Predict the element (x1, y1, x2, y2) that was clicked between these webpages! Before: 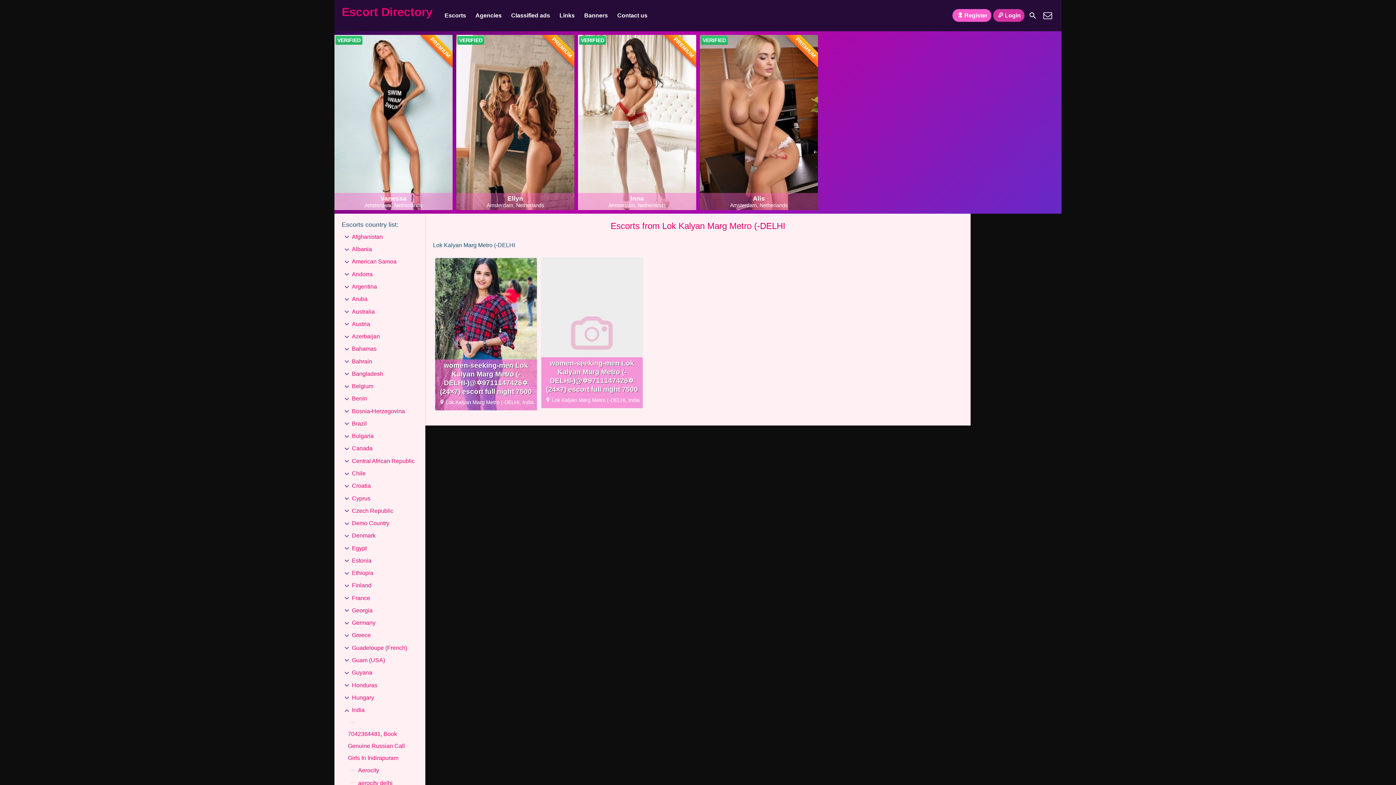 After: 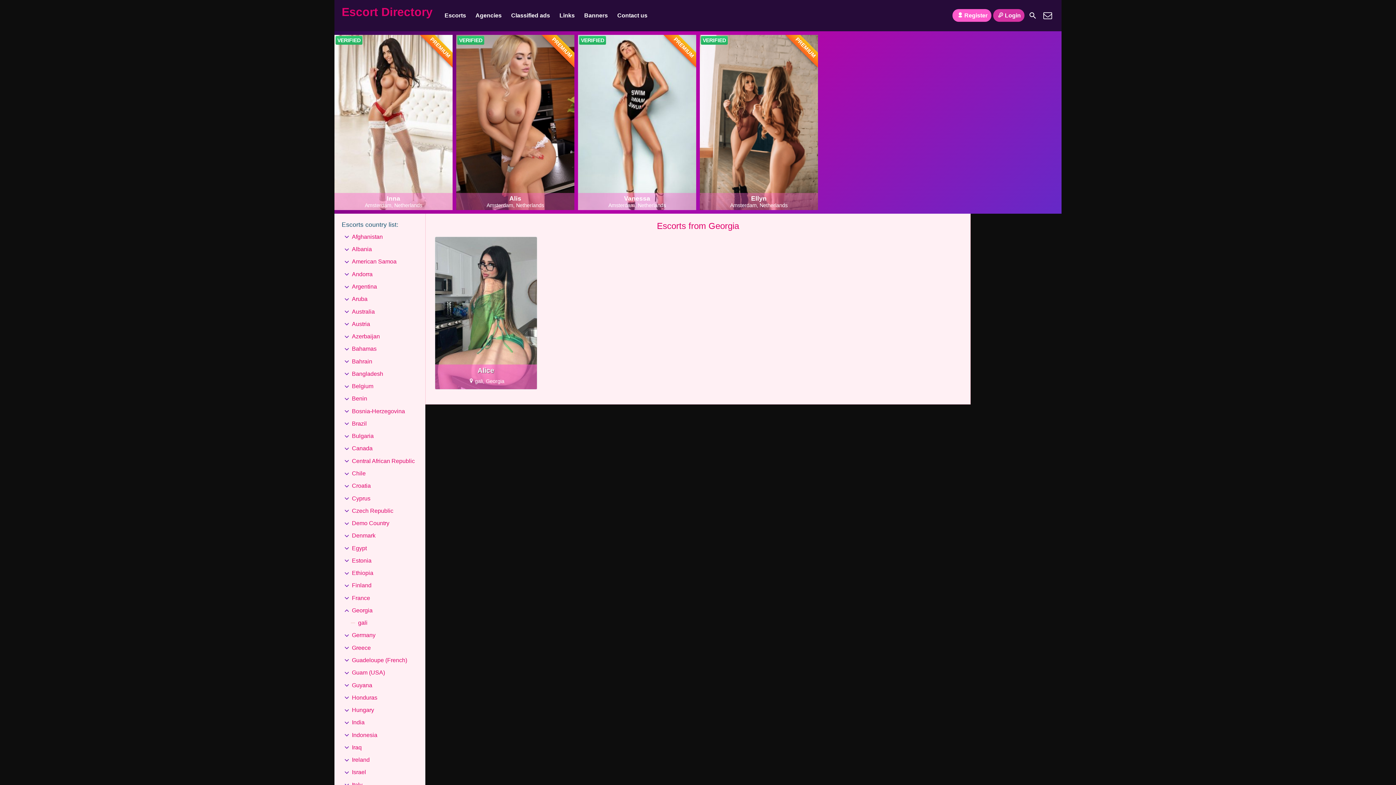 Action: bbox: (352, 604, 372, 616) label: Georgia